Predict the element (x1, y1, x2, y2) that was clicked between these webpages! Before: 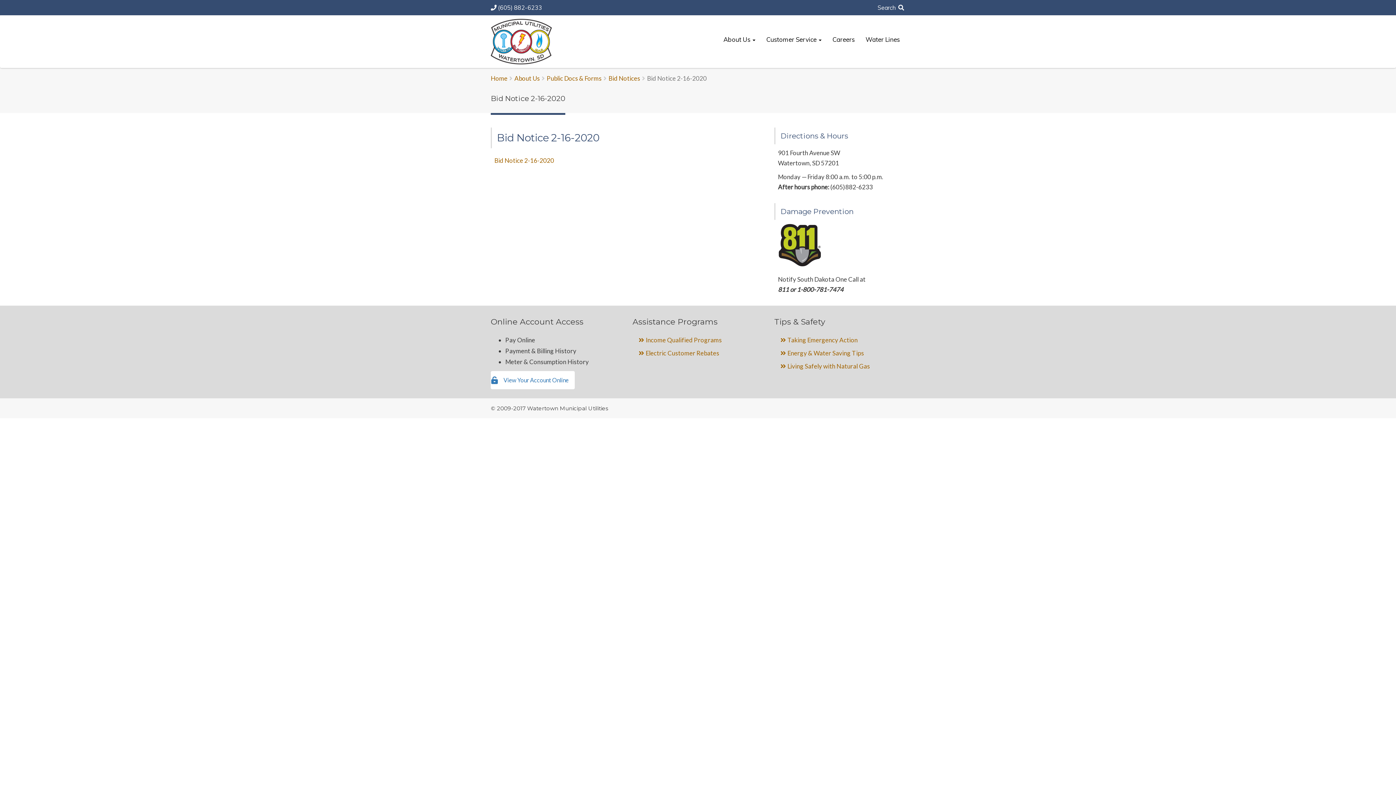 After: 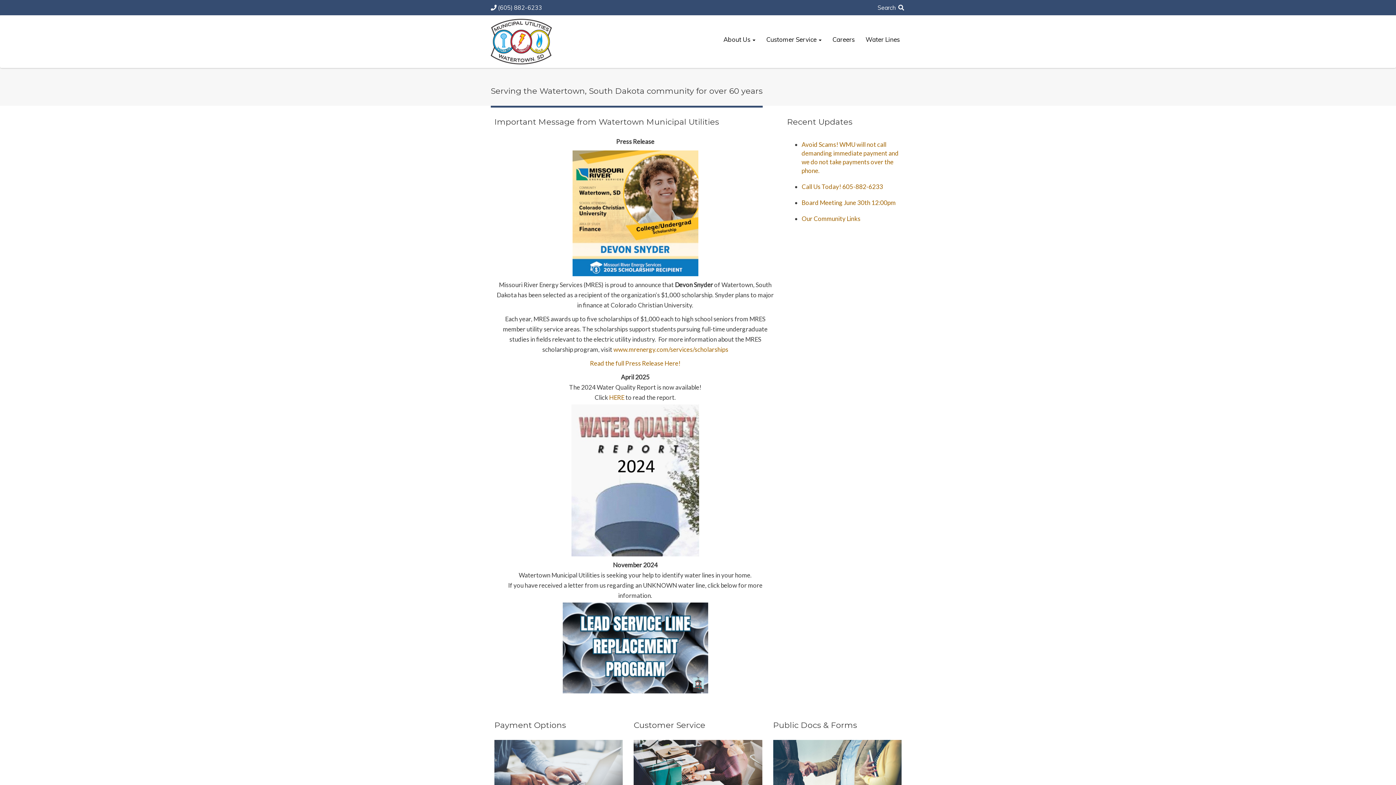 Action: bbox: (490, 18, 670, 64)